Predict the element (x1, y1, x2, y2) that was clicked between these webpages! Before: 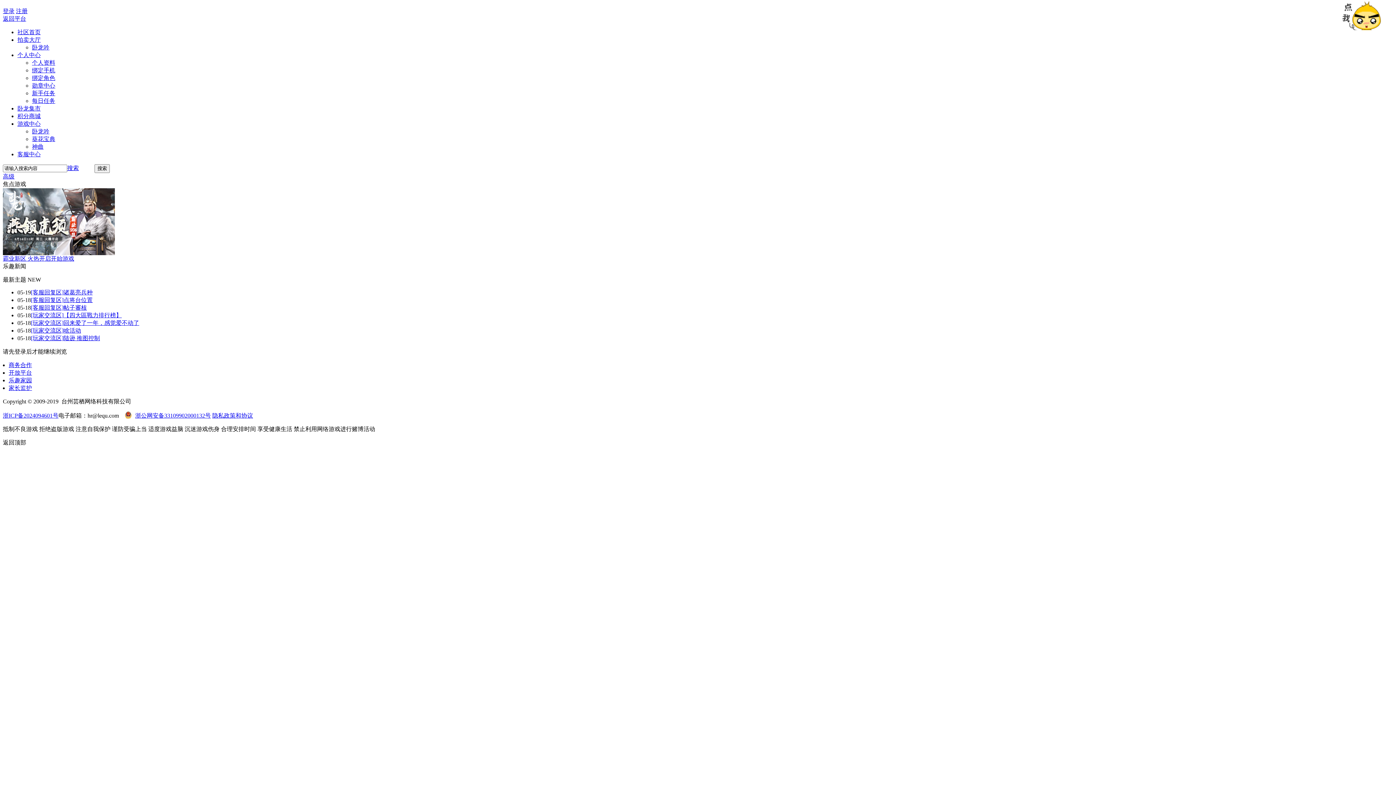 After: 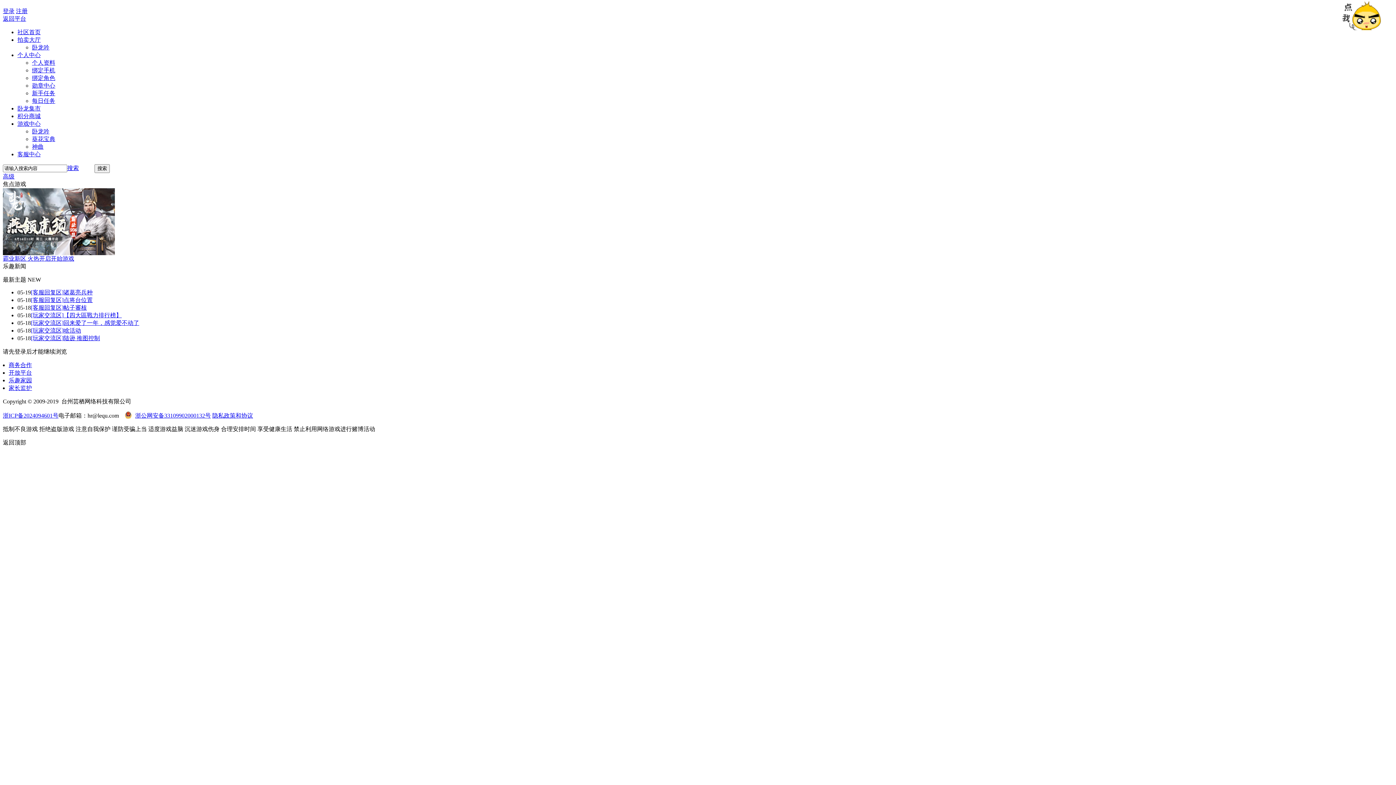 Action: label: 家长监护 bbox: (8, 385, 32, 391)